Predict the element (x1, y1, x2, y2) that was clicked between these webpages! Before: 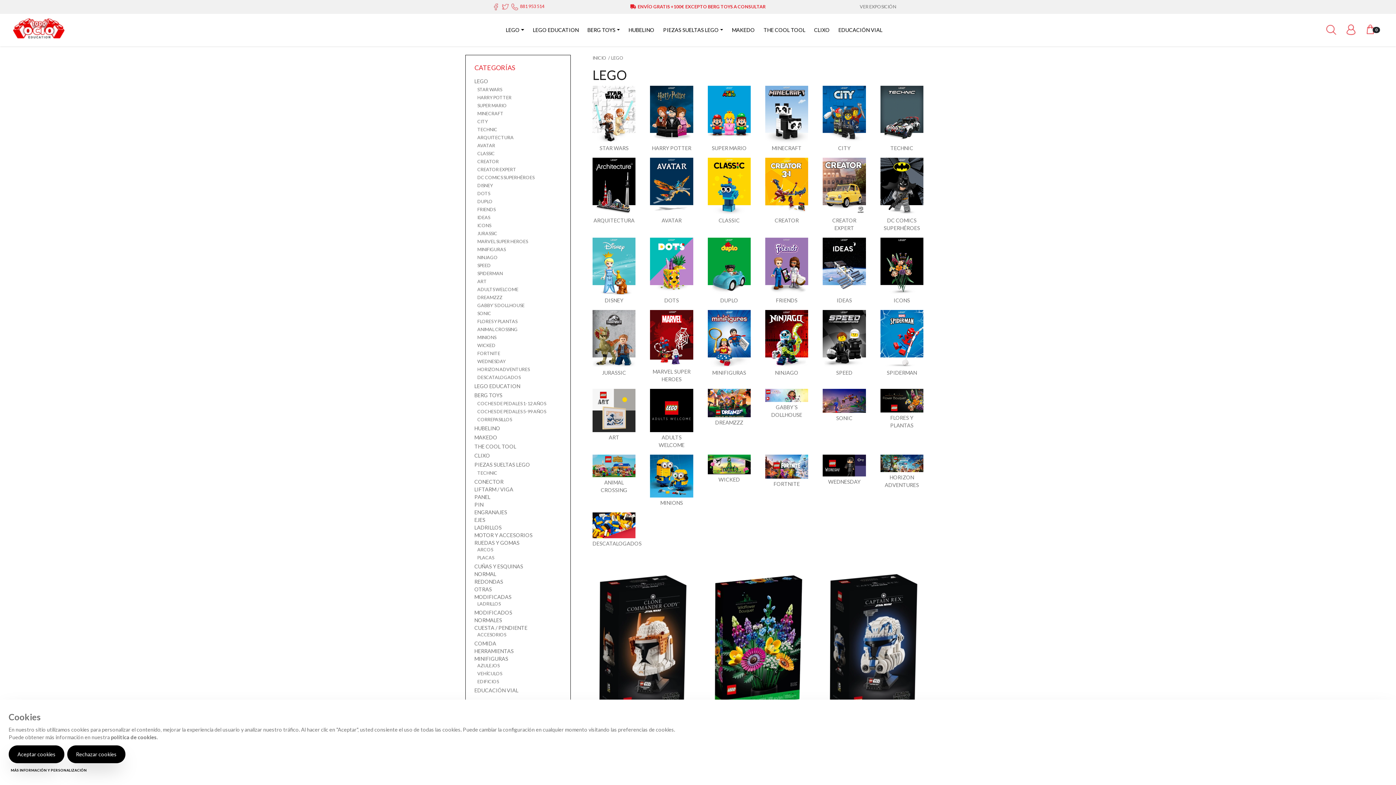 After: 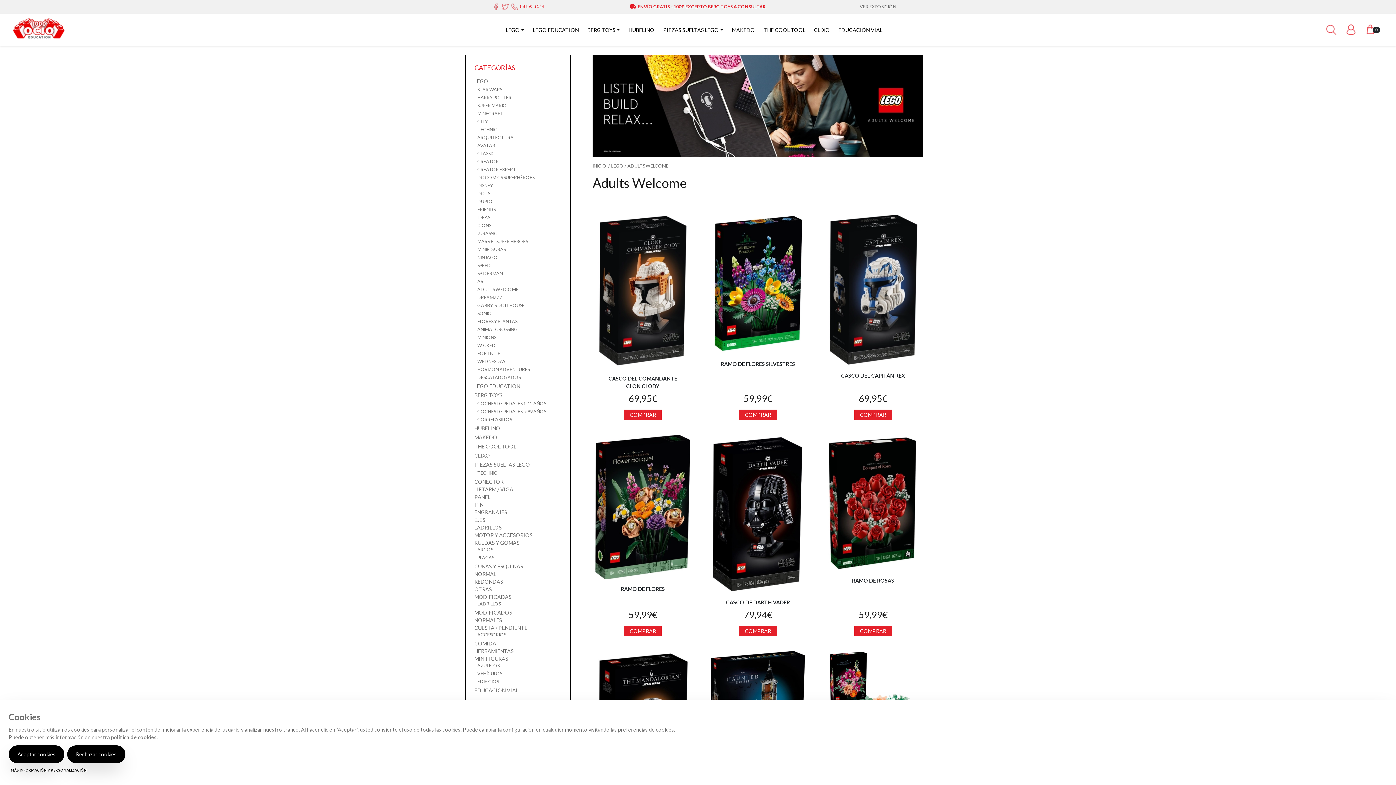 Action: bbox: (650, 406, 693, 413)